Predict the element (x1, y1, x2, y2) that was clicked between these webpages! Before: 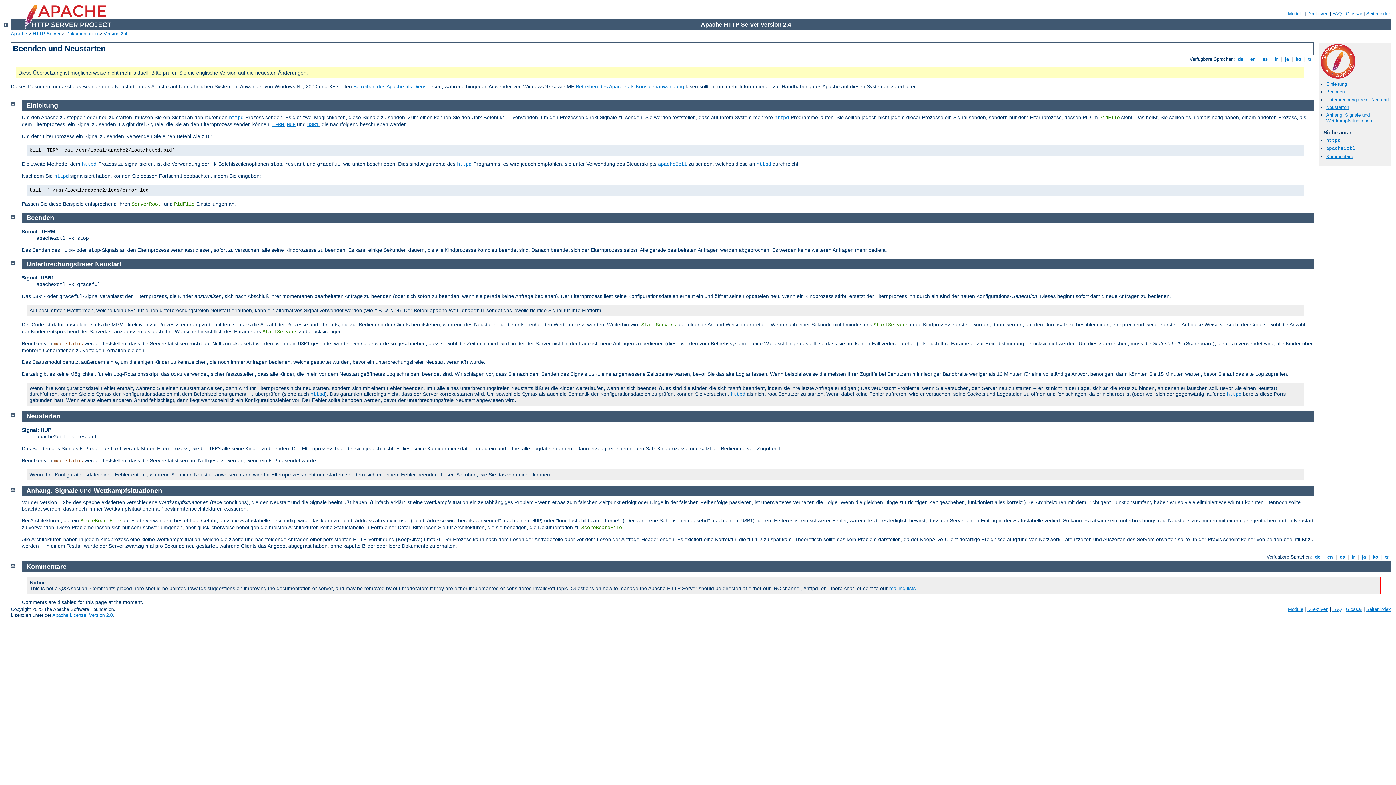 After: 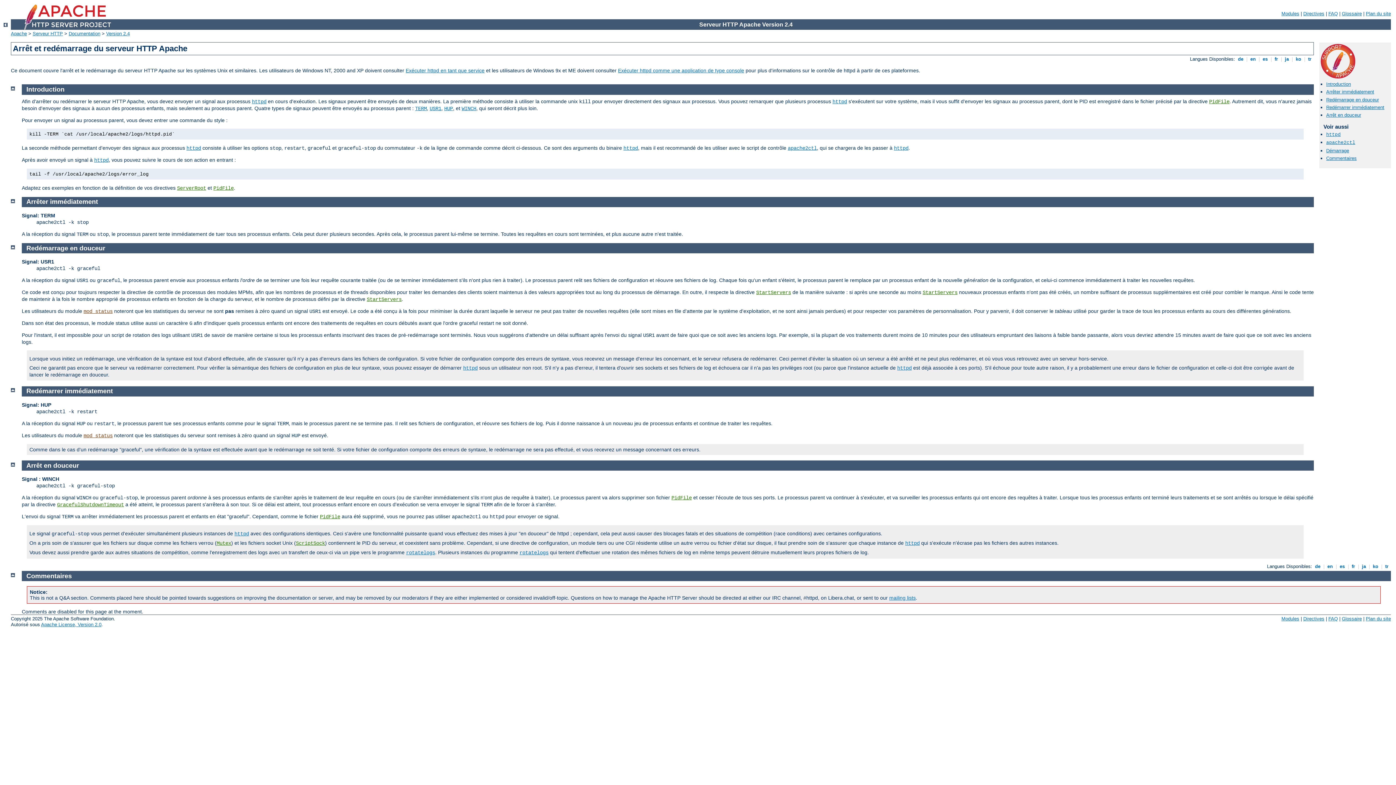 Action: bbox: (1350, 554, 1356, 560) label:  fr 